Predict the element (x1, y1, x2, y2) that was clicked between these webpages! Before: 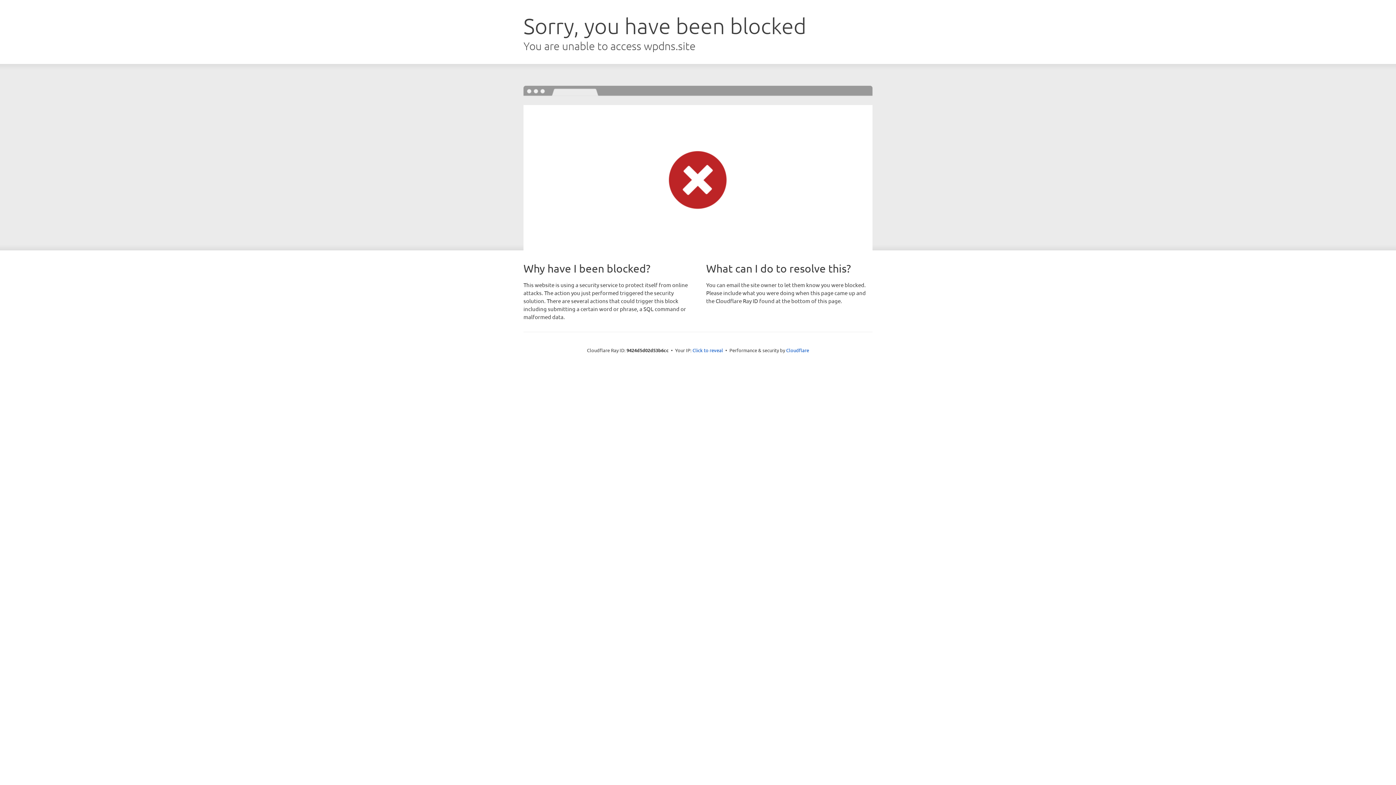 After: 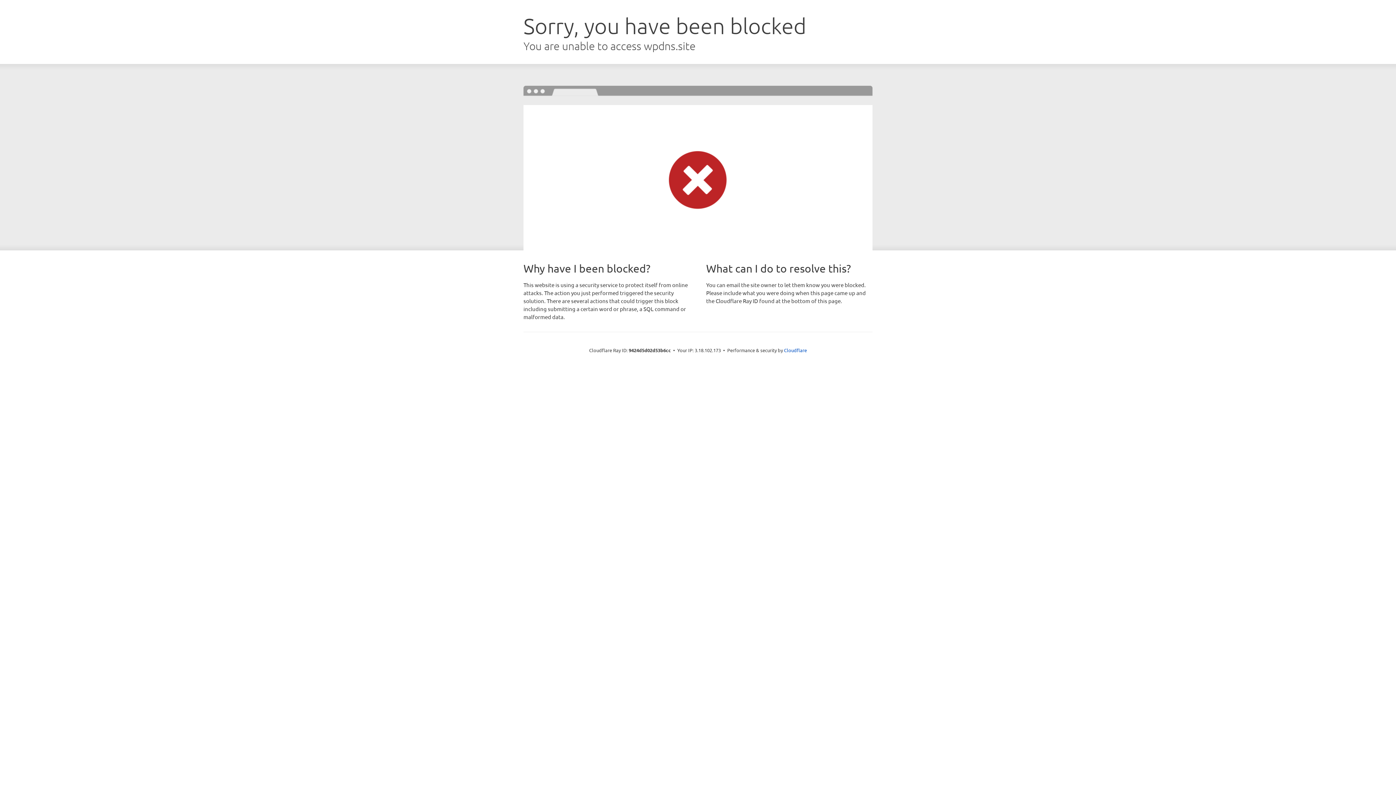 Action: bbox: (692, 346, 723, 353) label: Click to reveal